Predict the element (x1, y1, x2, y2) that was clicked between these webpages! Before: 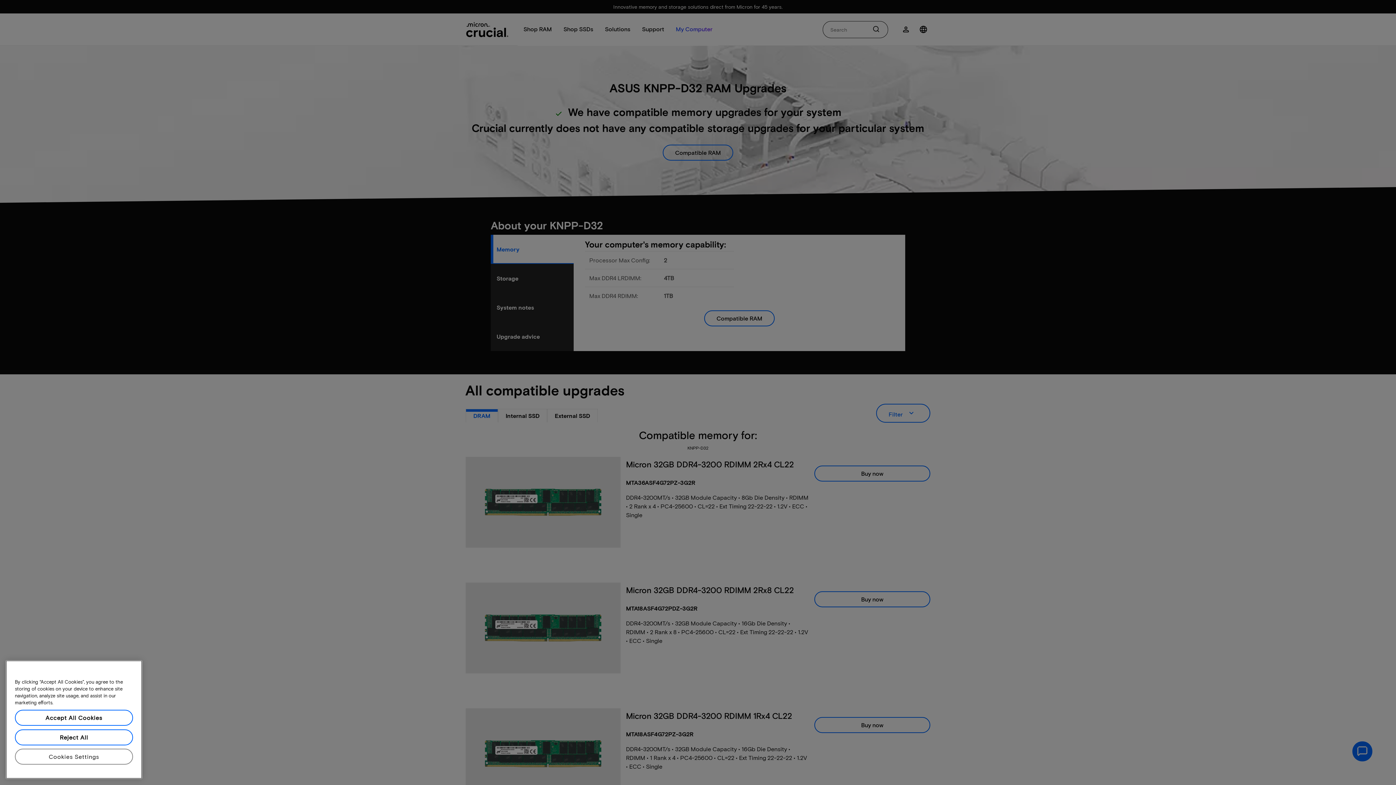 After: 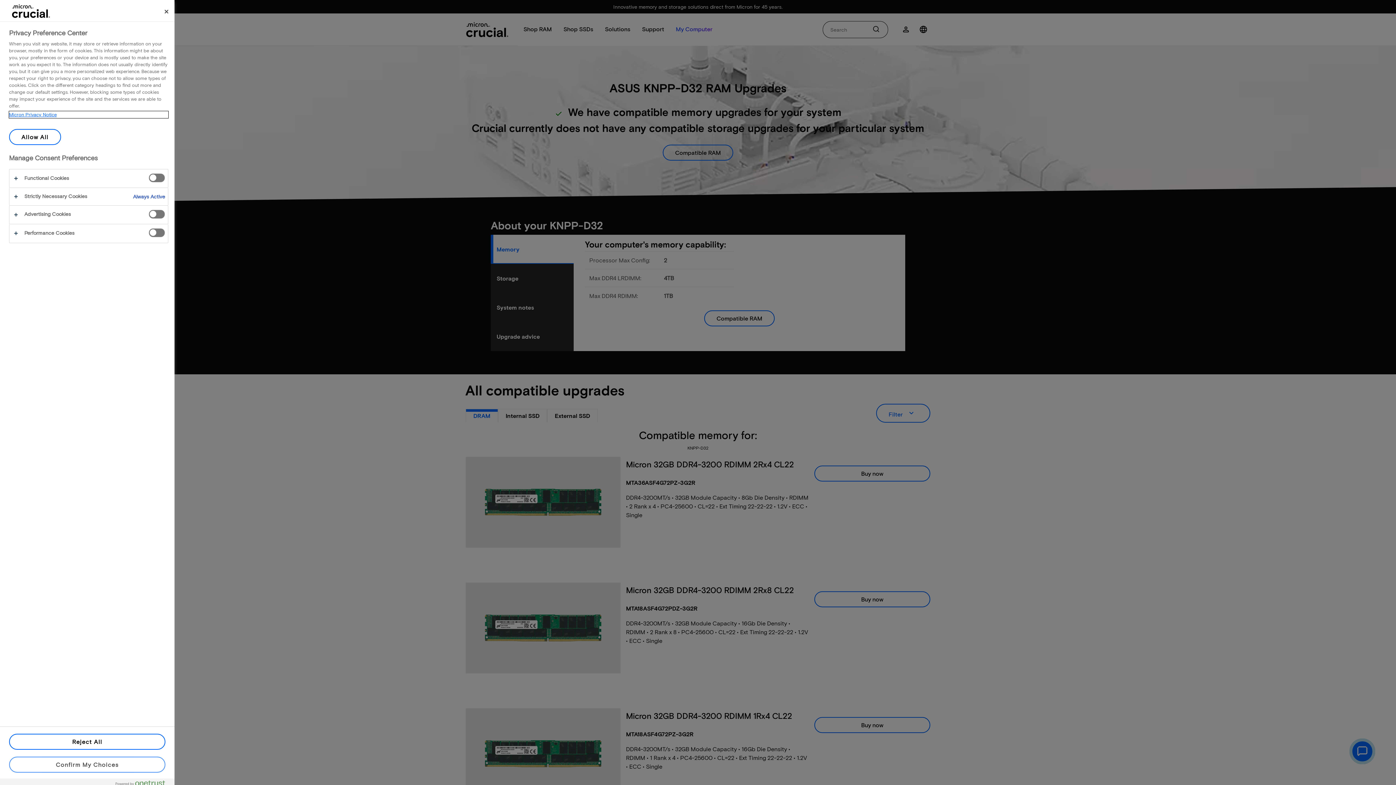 Action: label: Cookies Settings bbox: (14, 749, 133, 765)